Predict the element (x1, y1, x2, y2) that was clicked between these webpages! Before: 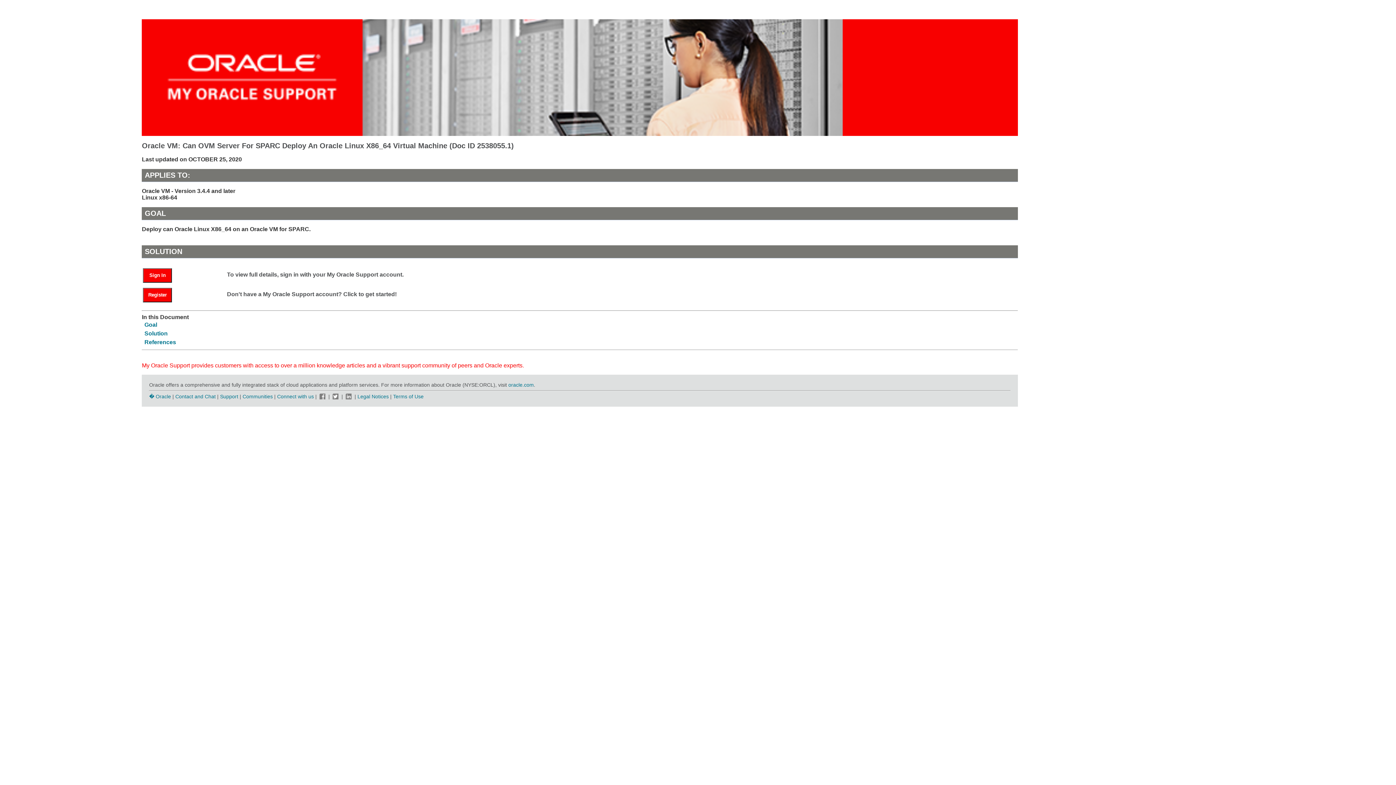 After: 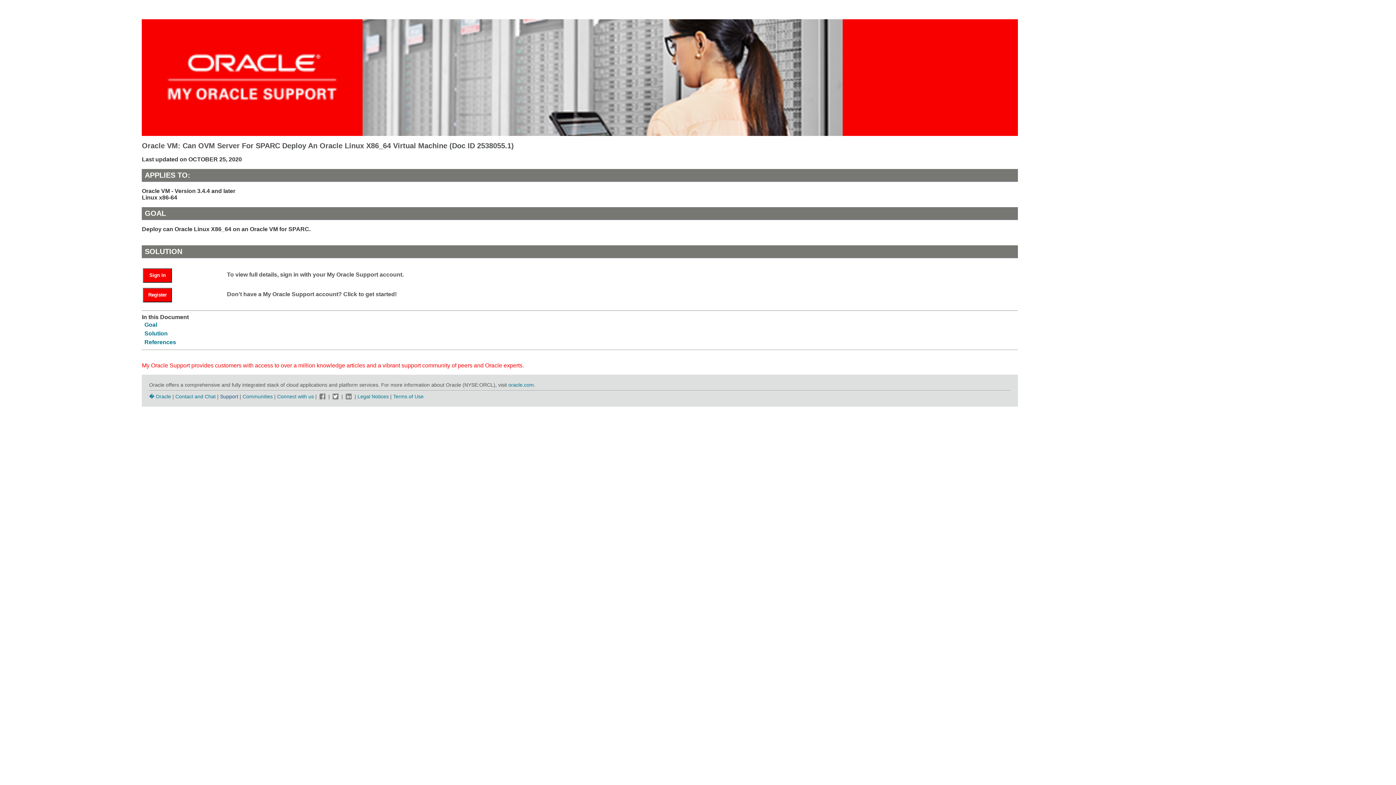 Action: label: Support bbox: (220, 393, 238, 399)